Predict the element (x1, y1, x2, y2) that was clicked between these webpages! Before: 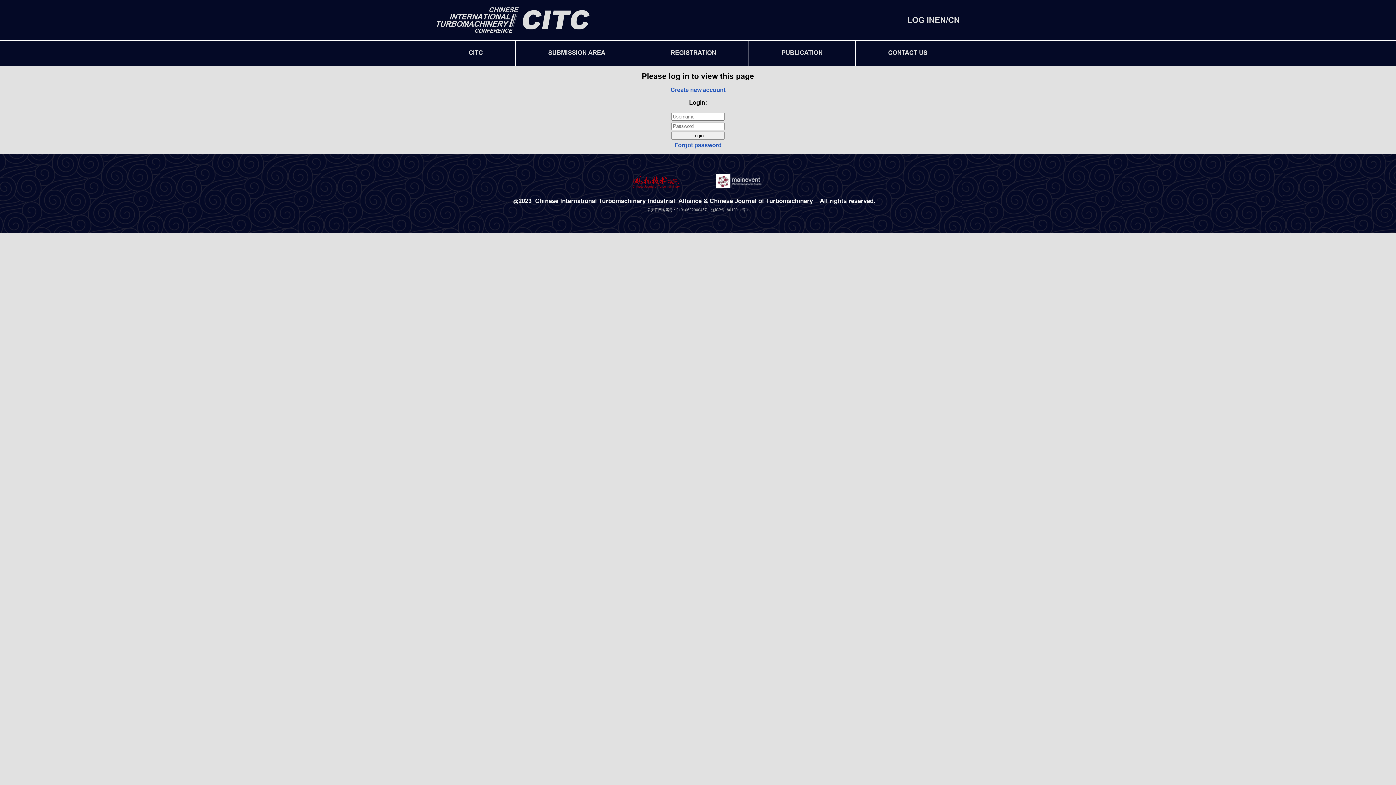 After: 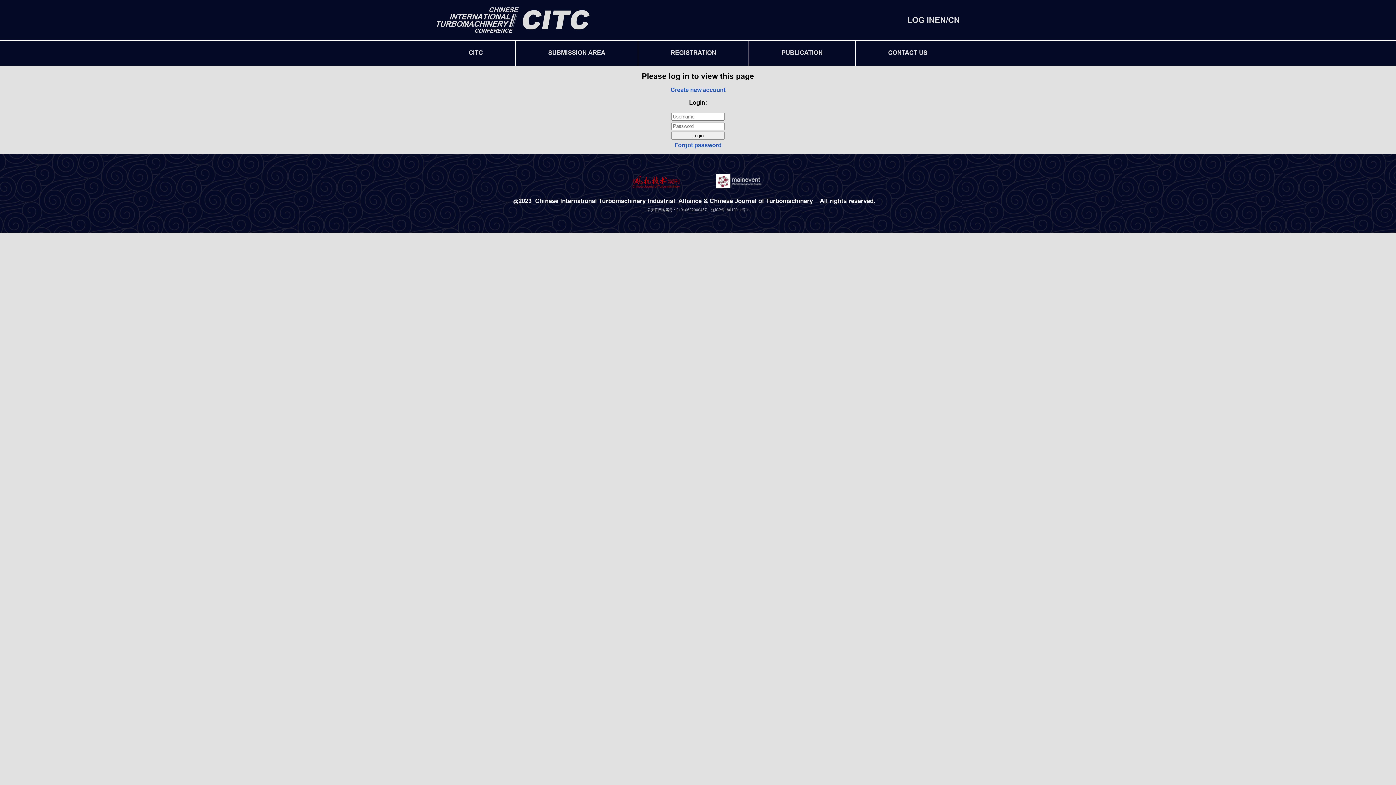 Action: bbox: (632, 183, 680, 189)